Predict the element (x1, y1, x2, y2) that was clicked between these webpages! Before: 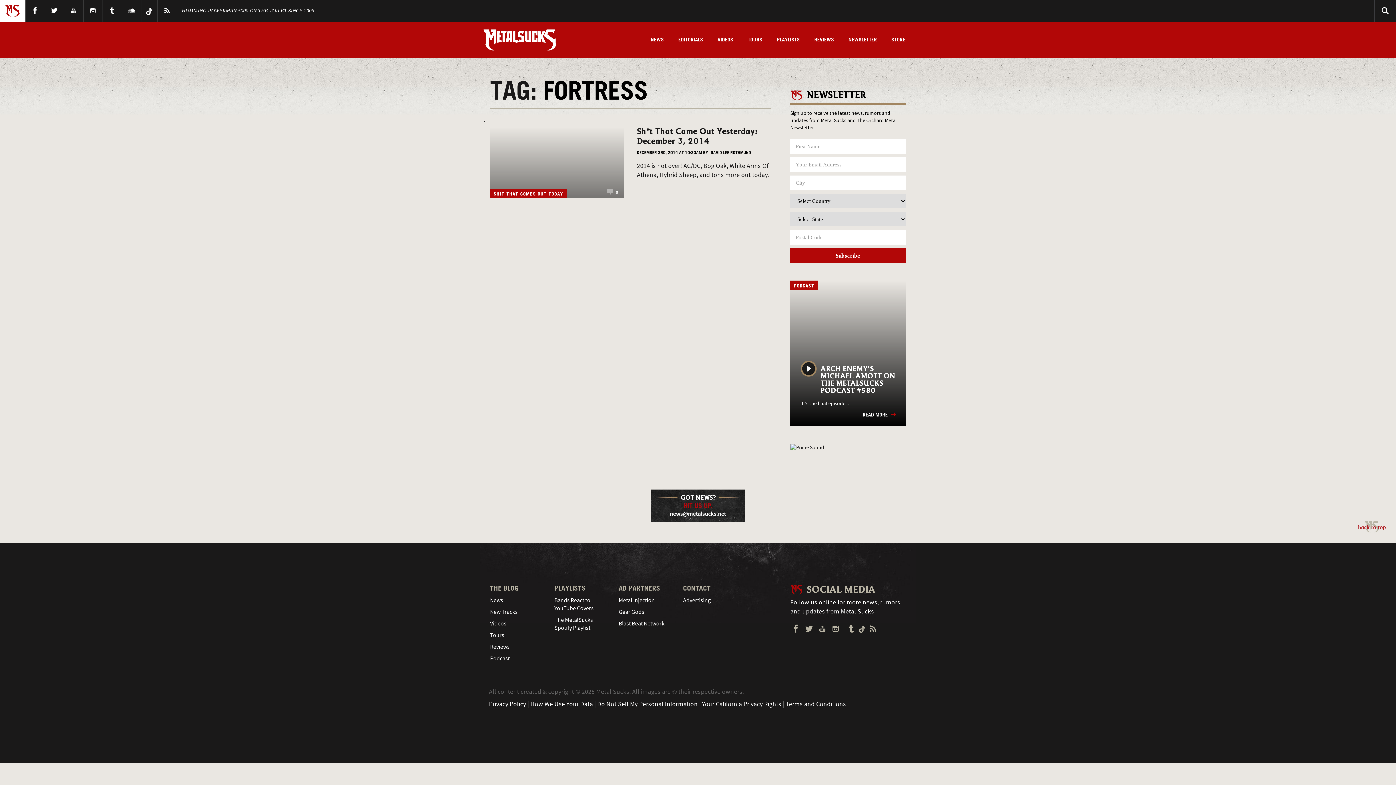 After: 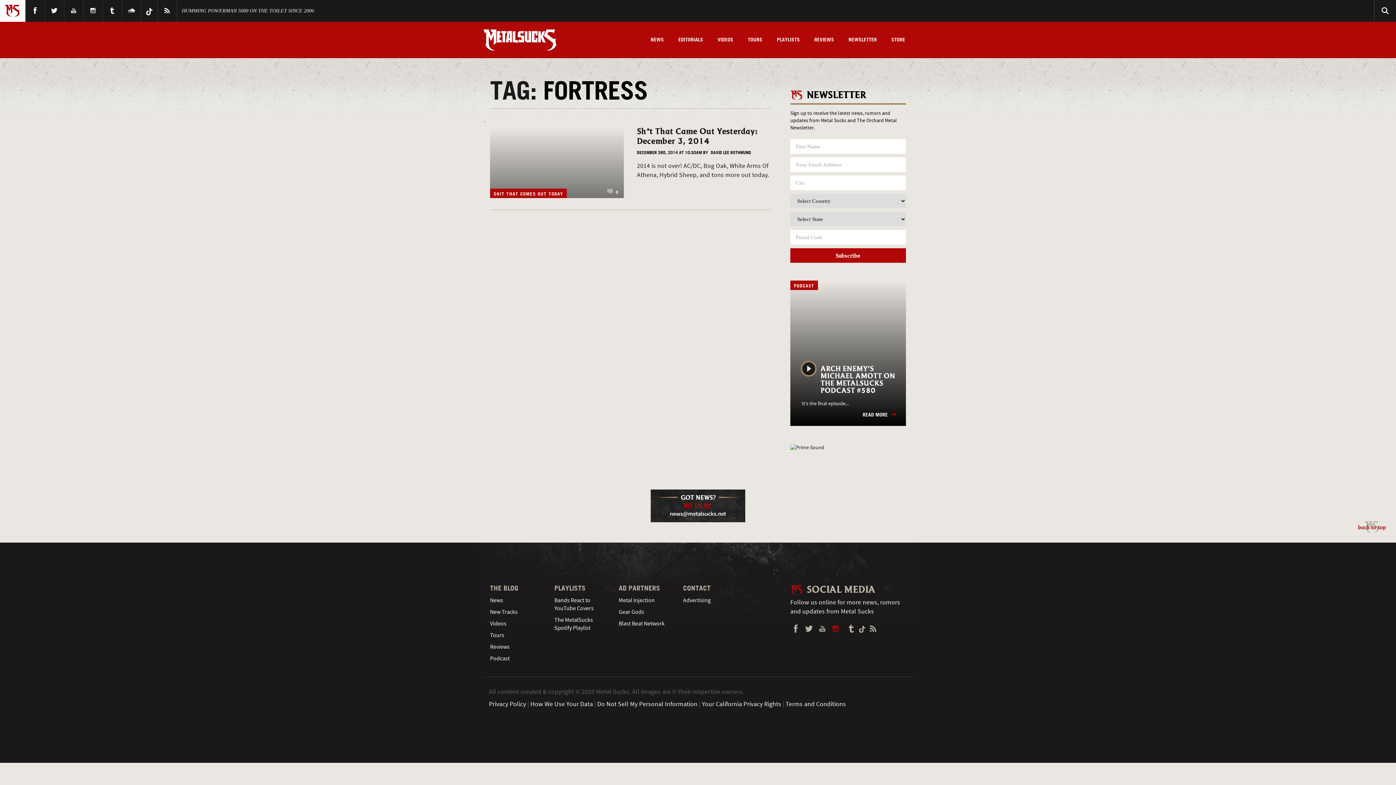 Action: bbox: (830, 621, 841, 636) label: Instagram